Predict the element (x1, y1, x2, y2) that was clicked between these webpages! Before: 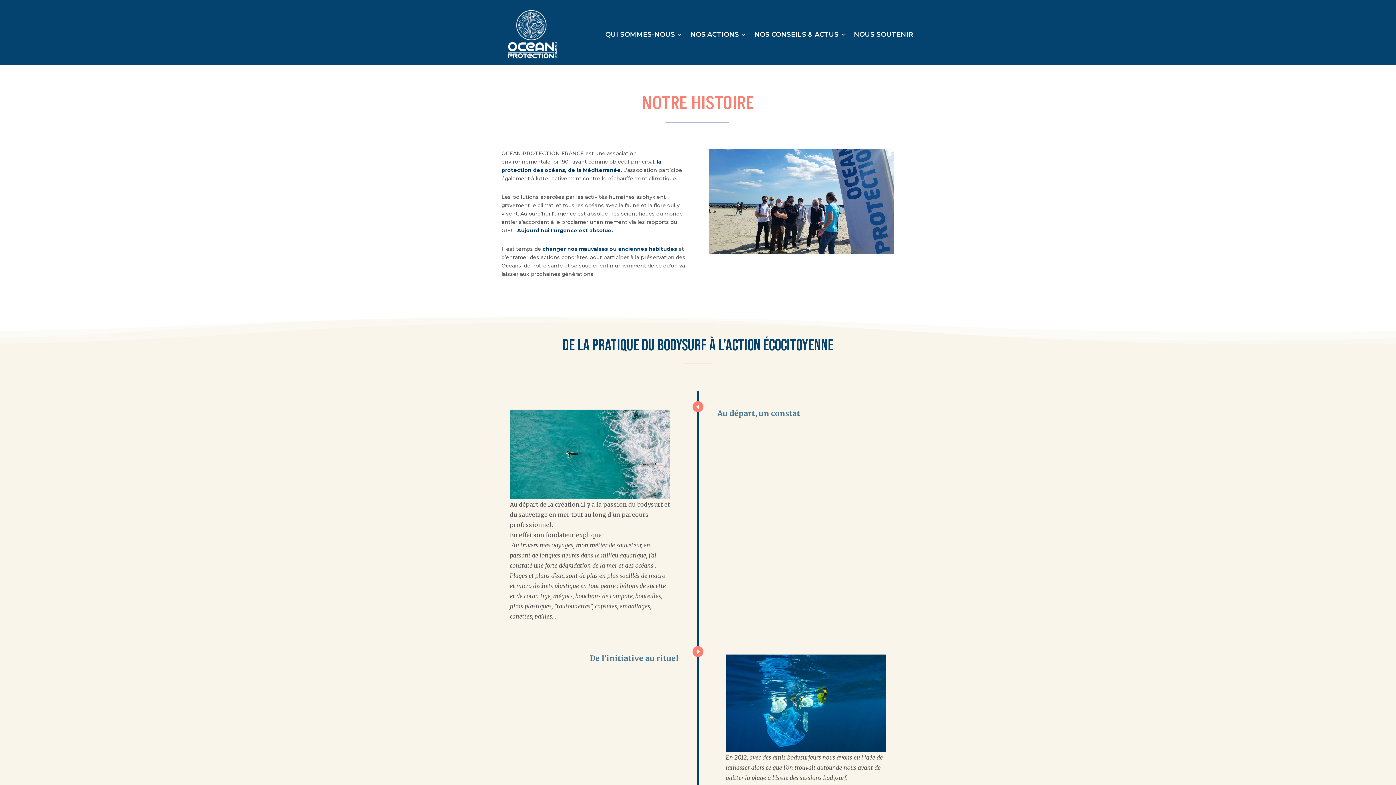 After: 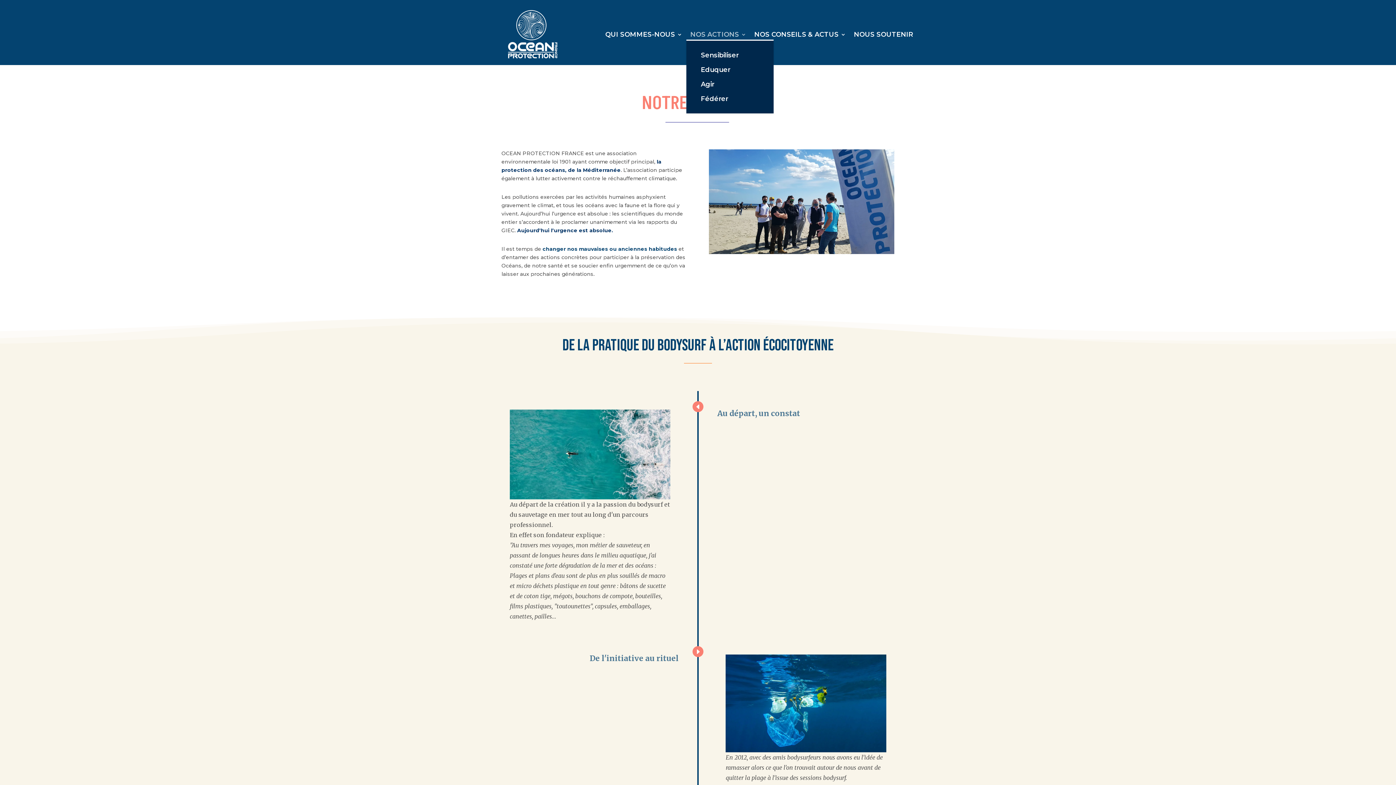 Action: bbox: (690, 32, 746, 40) label: NOS ACTIONS